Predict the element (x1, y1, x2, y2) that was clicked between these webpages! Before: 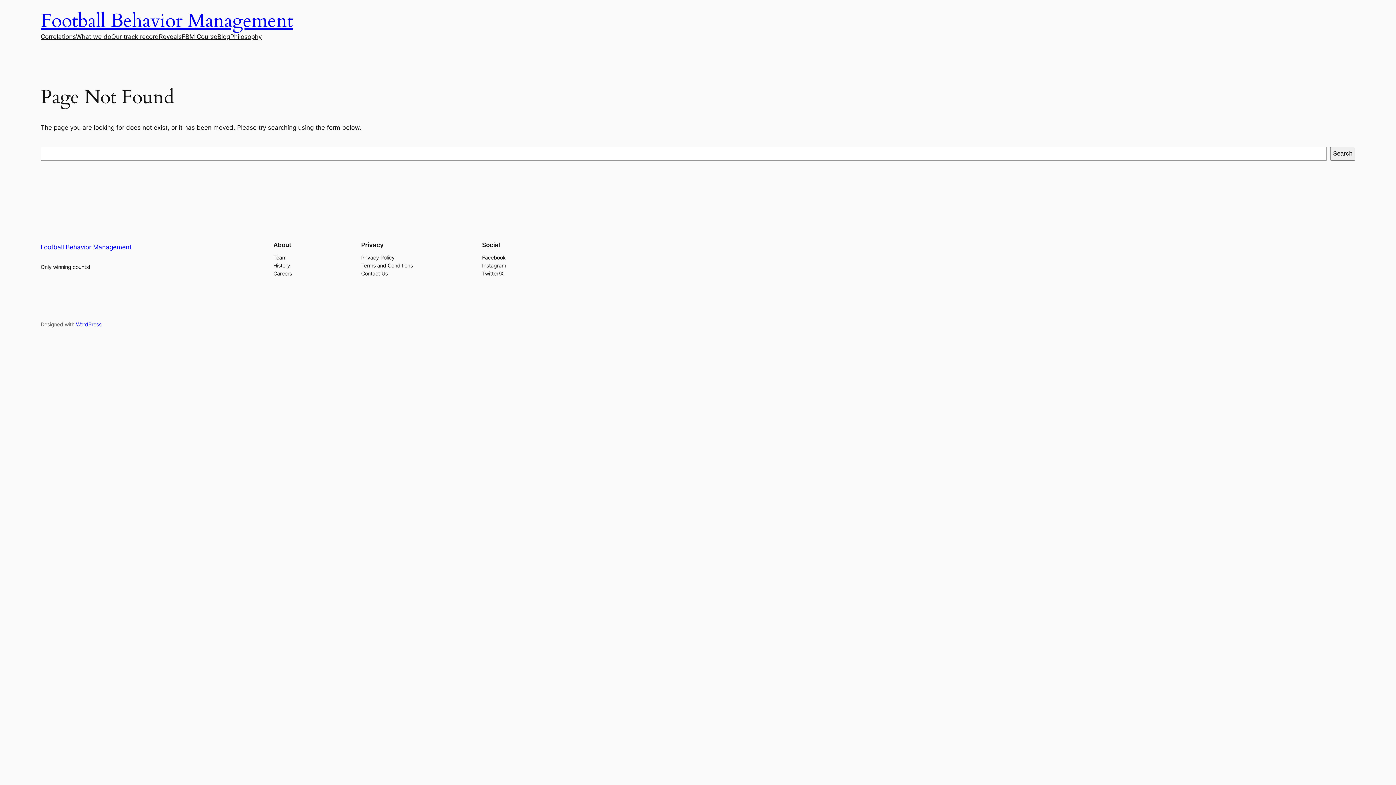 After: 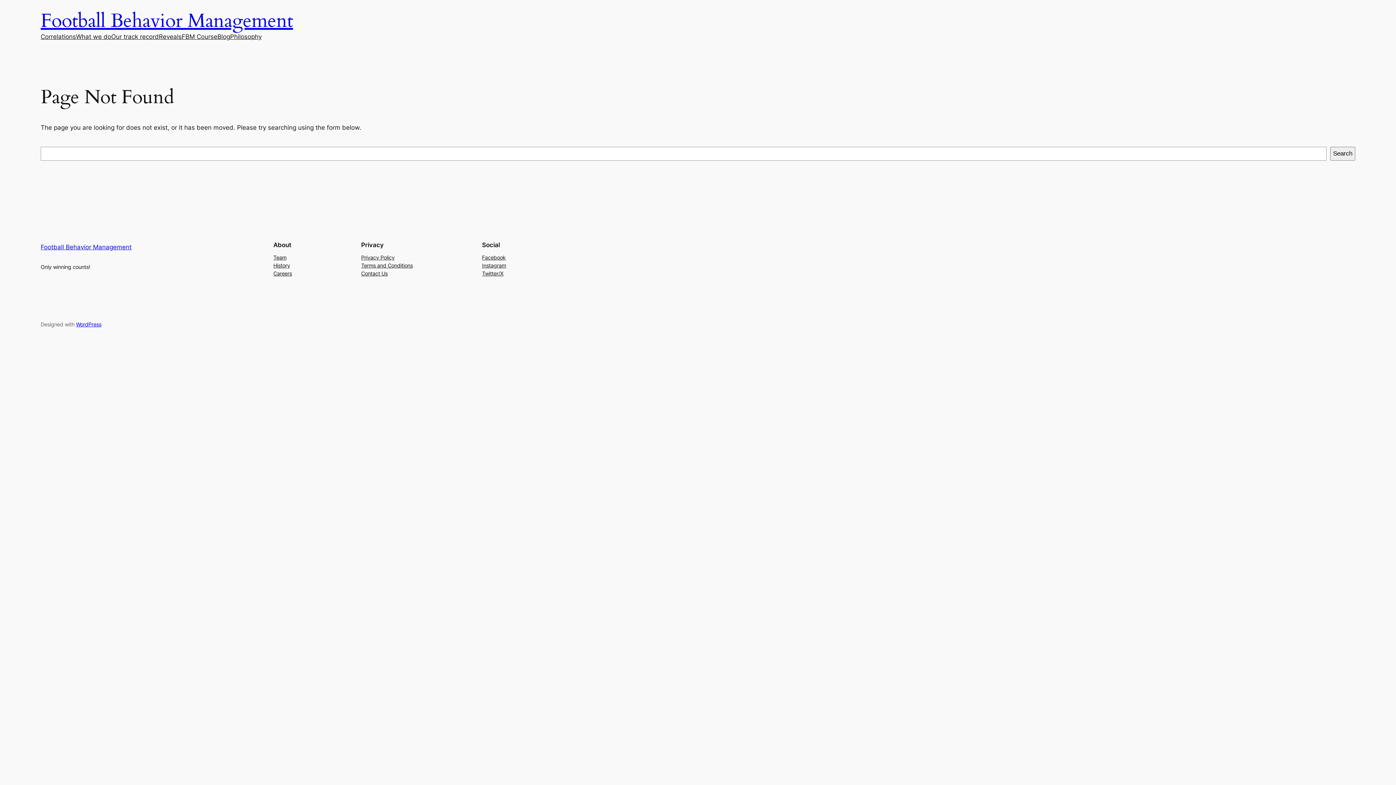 Action: label: Twitter/X bbox: (482, 269, 503, 277)